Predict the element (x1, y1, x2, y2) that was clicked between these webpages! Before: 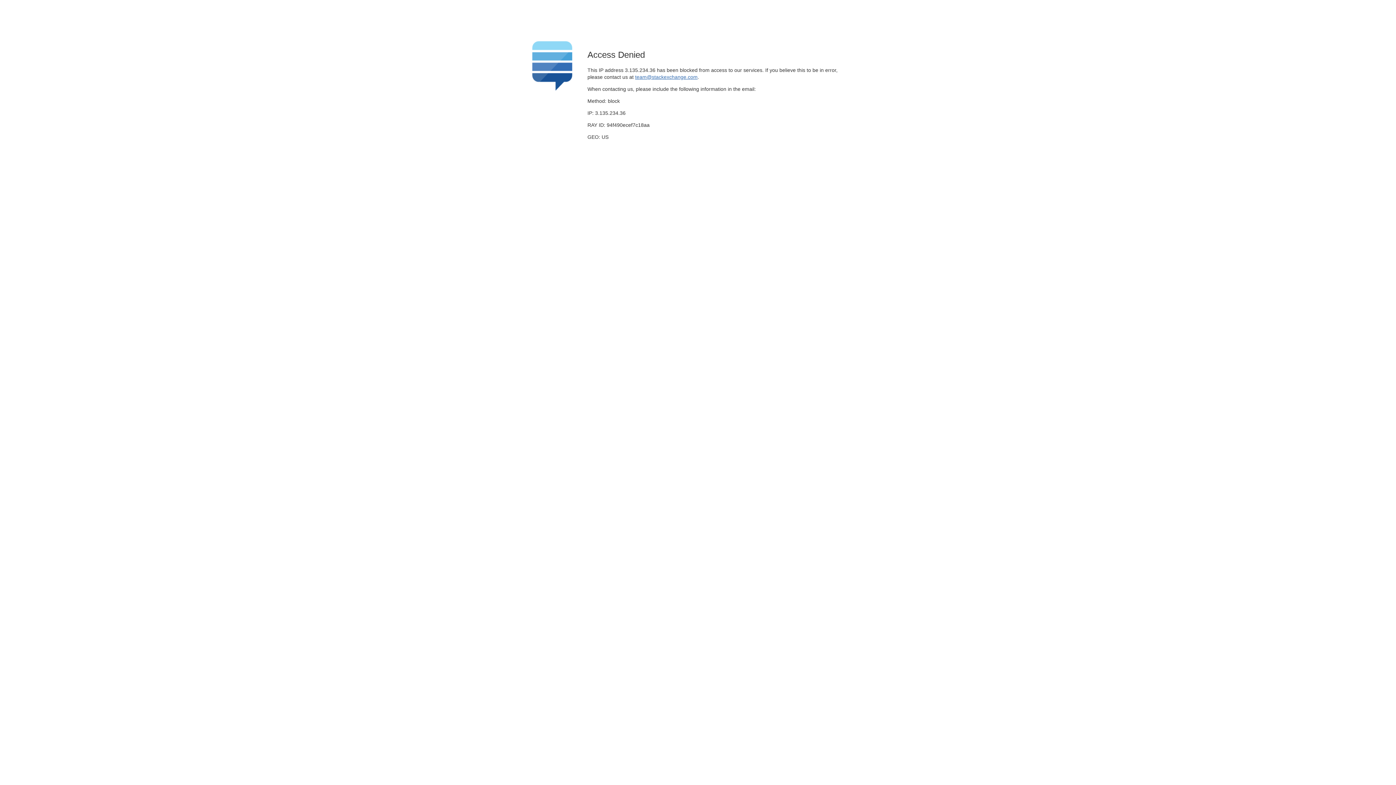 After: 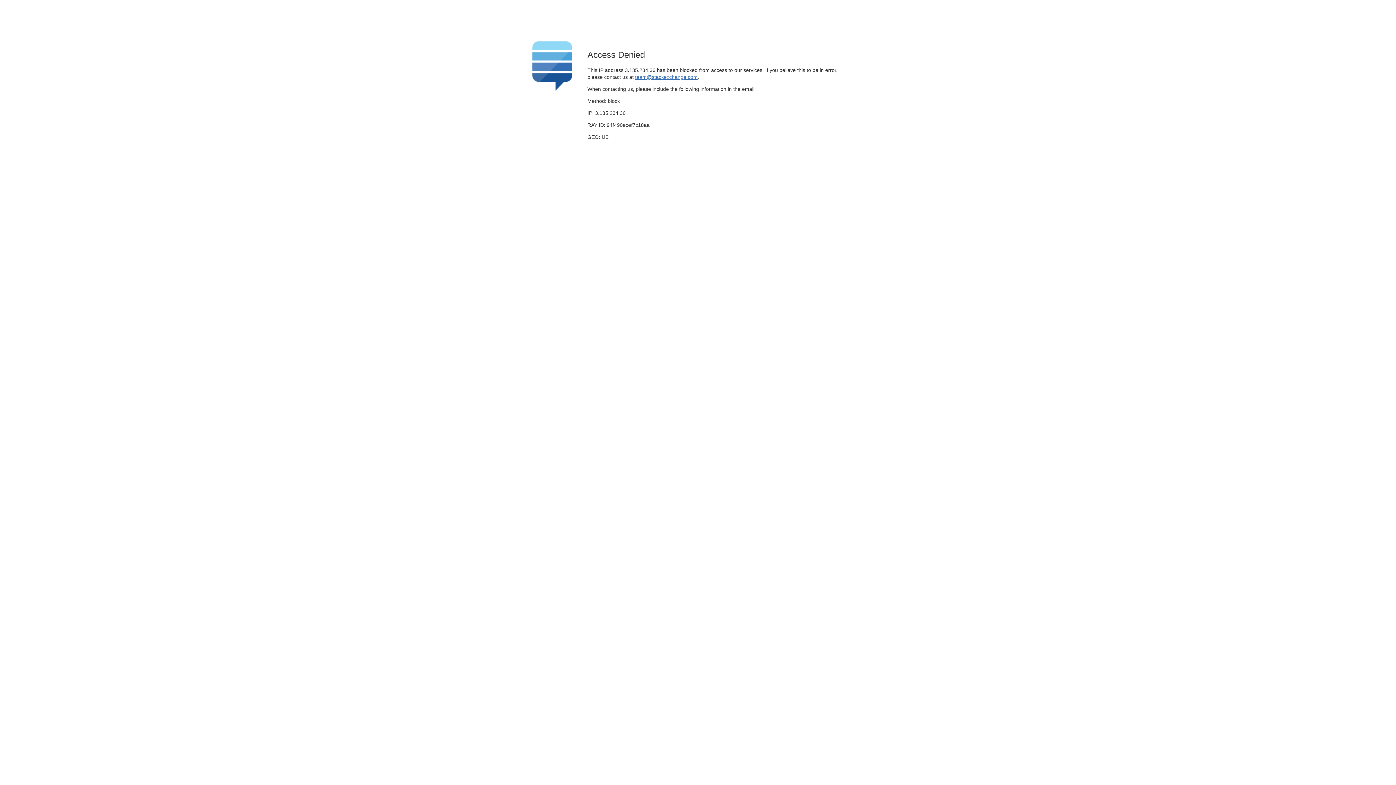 Action: bbox: (635, 74, 697, 79) label: team@stackexchange.com